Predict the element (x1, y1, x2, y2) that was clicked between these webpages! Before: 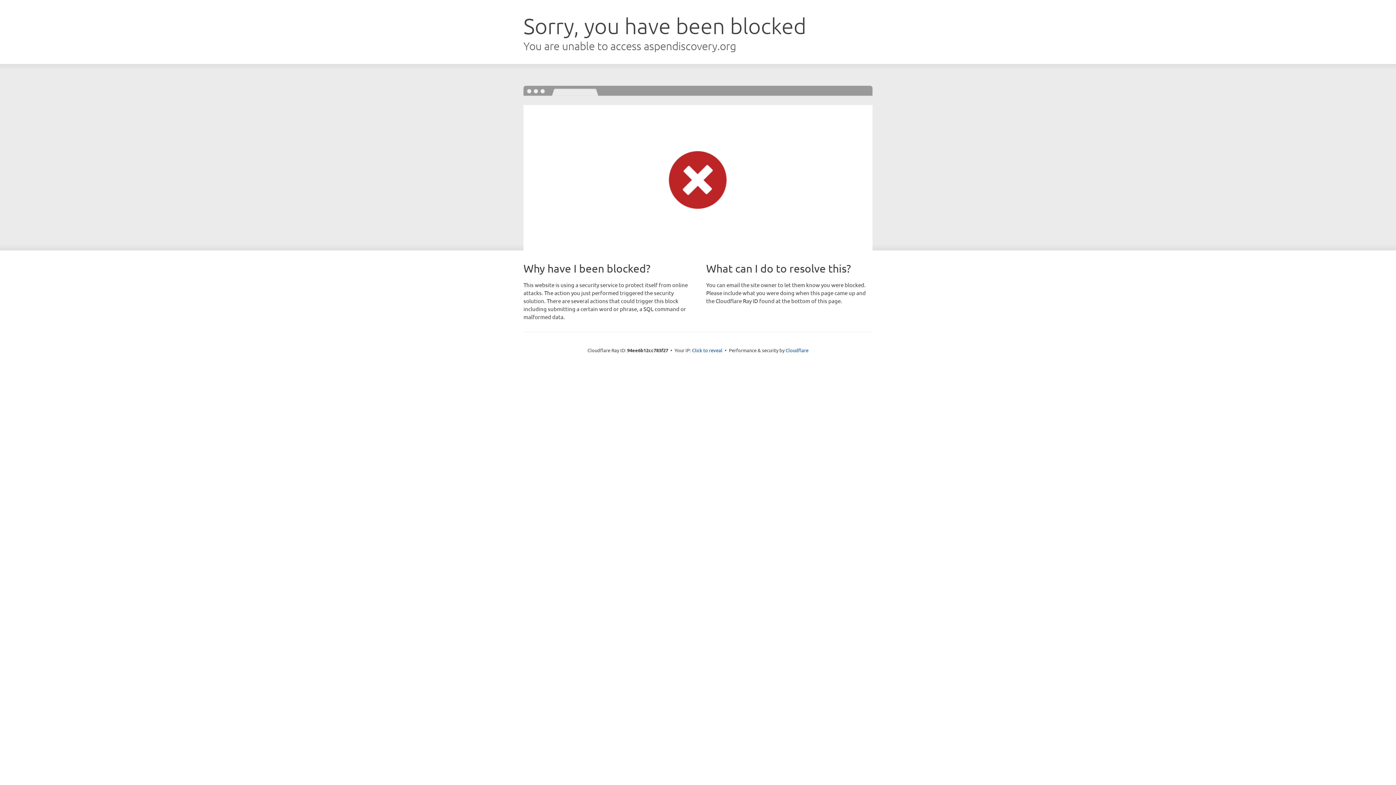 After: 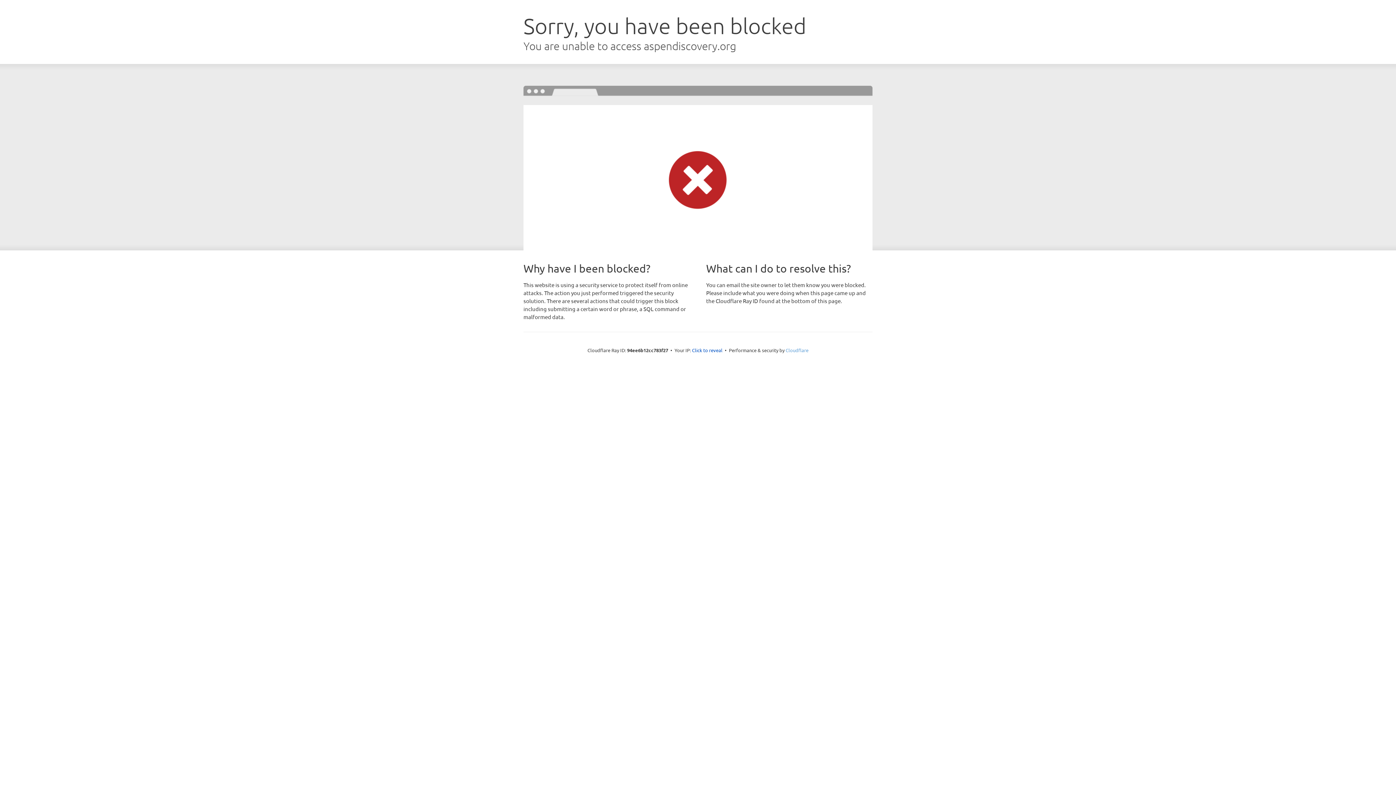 Action: label: Cloudflare bbox: (785, 347, 808, 353)